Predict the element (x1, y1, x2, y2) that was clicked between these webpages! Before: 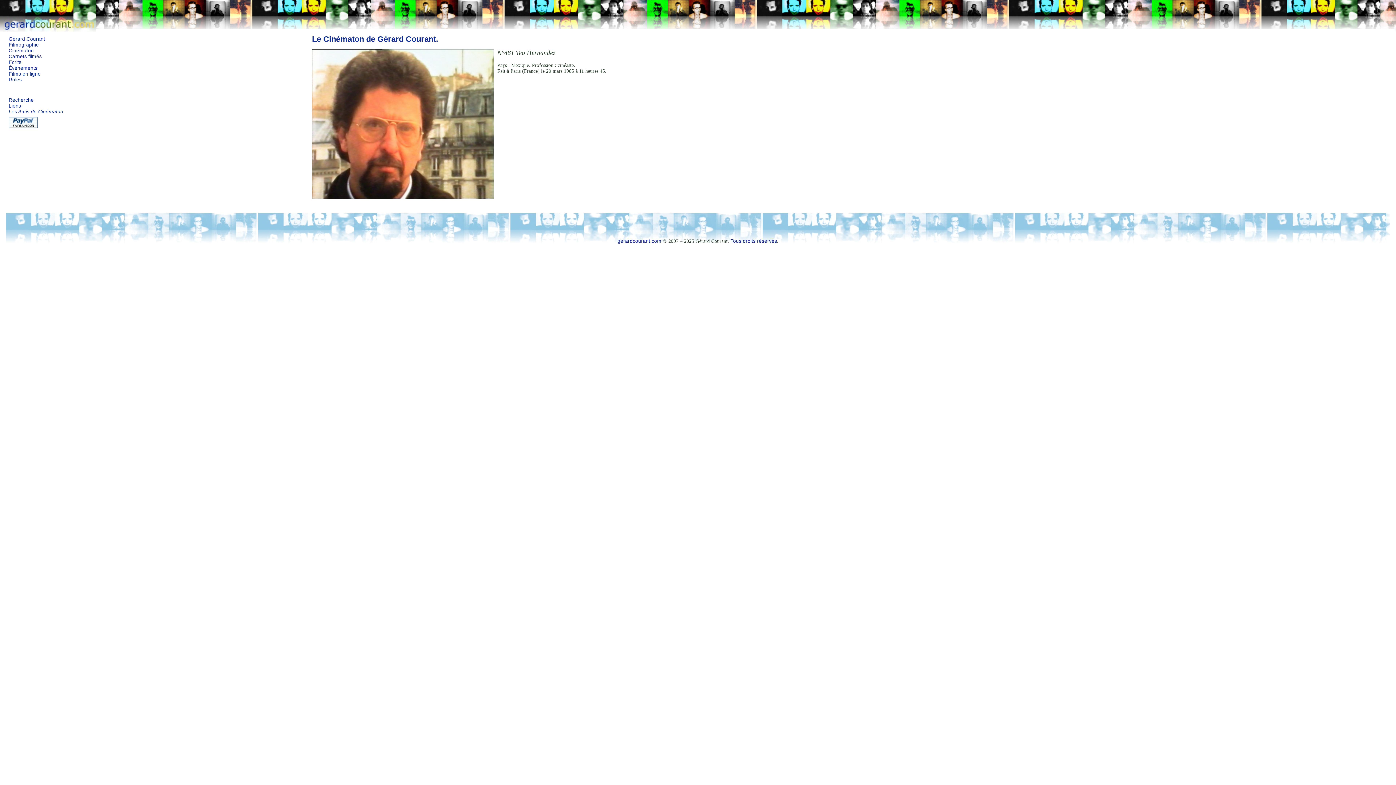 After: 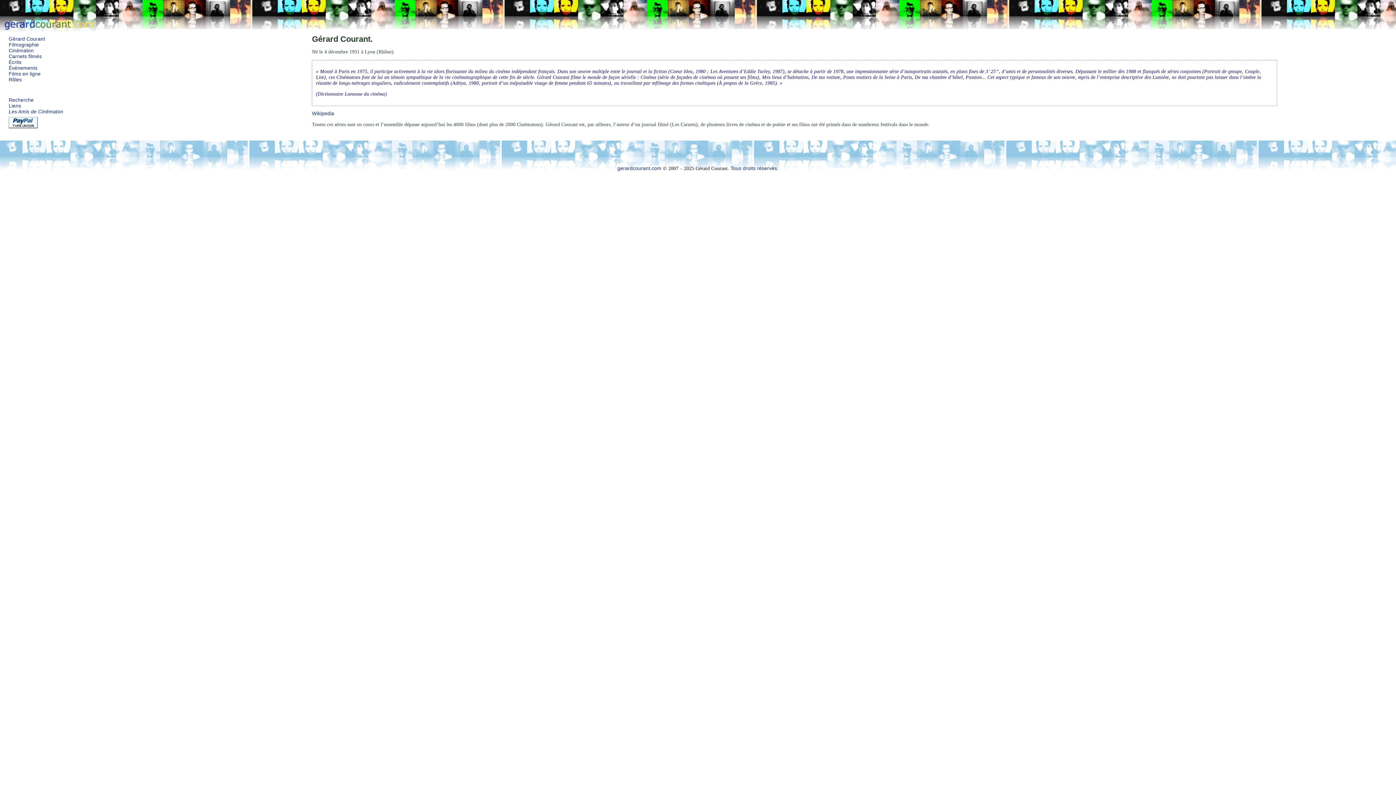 Action: label: Gérard Courant bbox: (8, 36, 45, 41)